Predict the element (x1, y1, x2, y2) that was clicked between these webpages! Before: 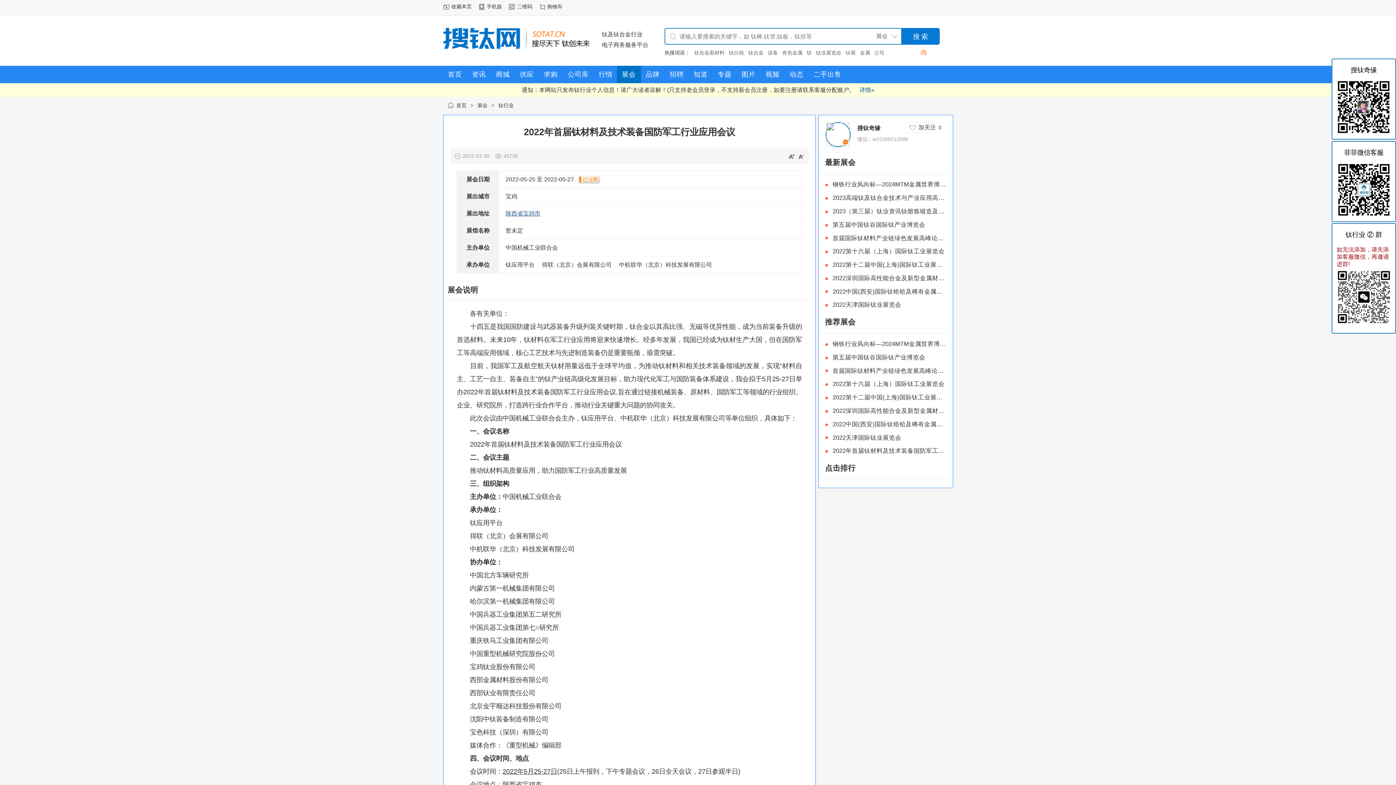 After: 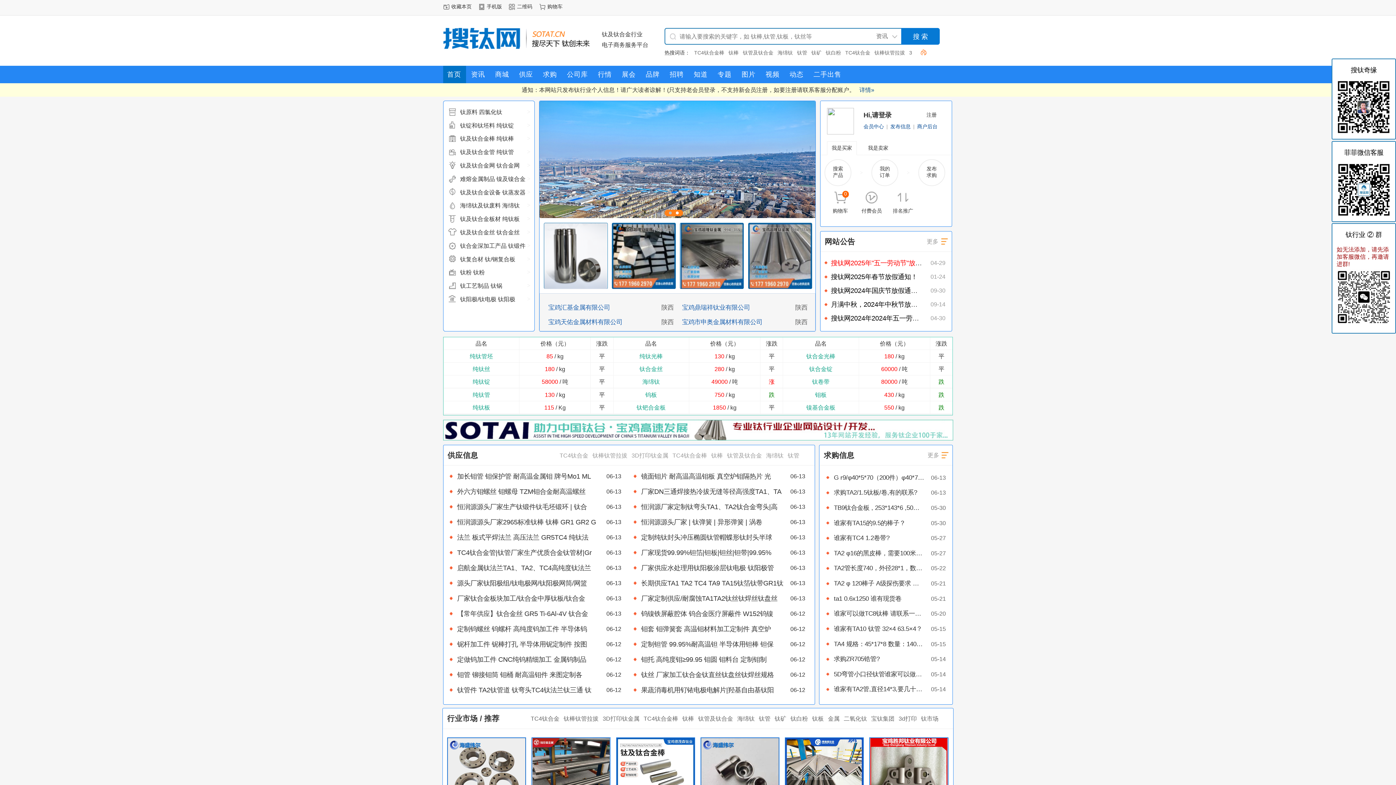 Action: bbox: (385, 38, 513, 43)